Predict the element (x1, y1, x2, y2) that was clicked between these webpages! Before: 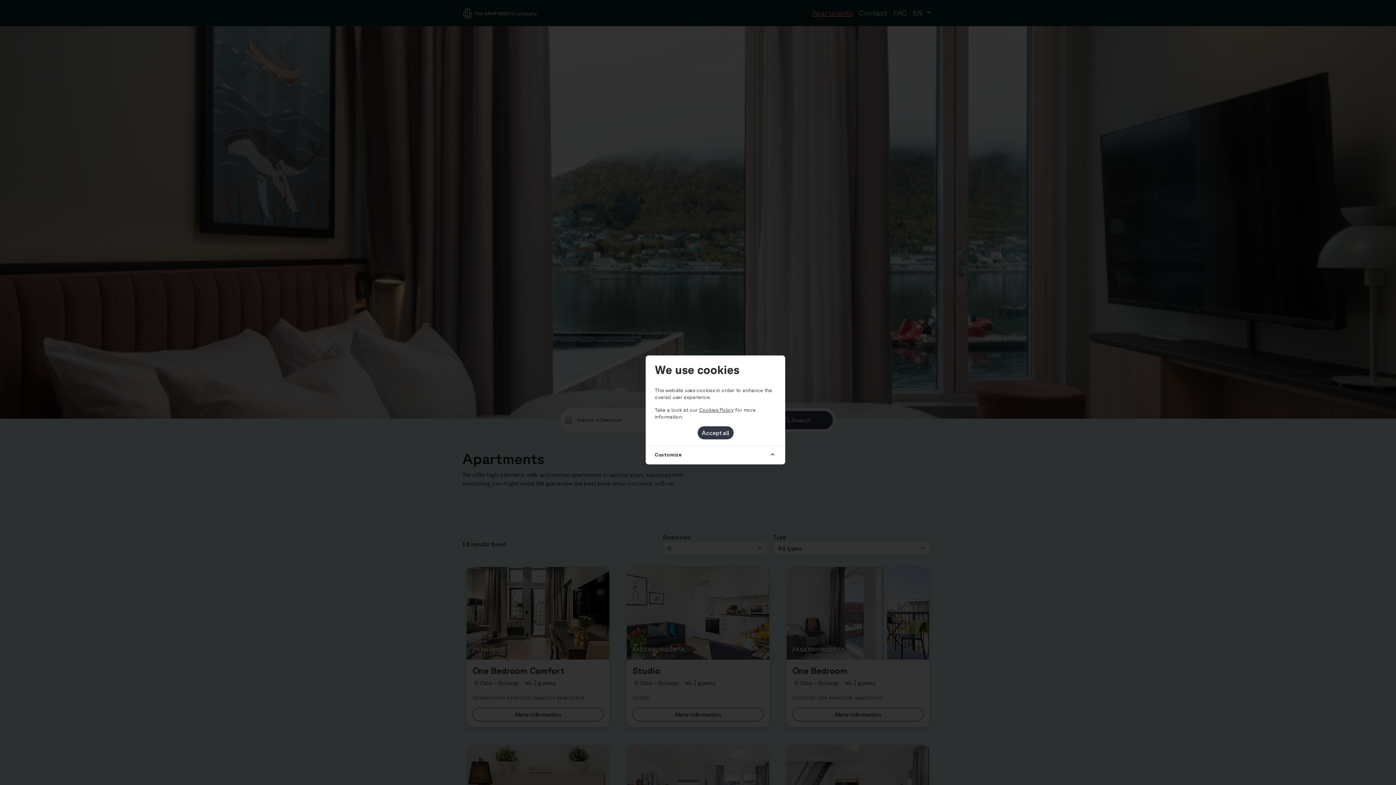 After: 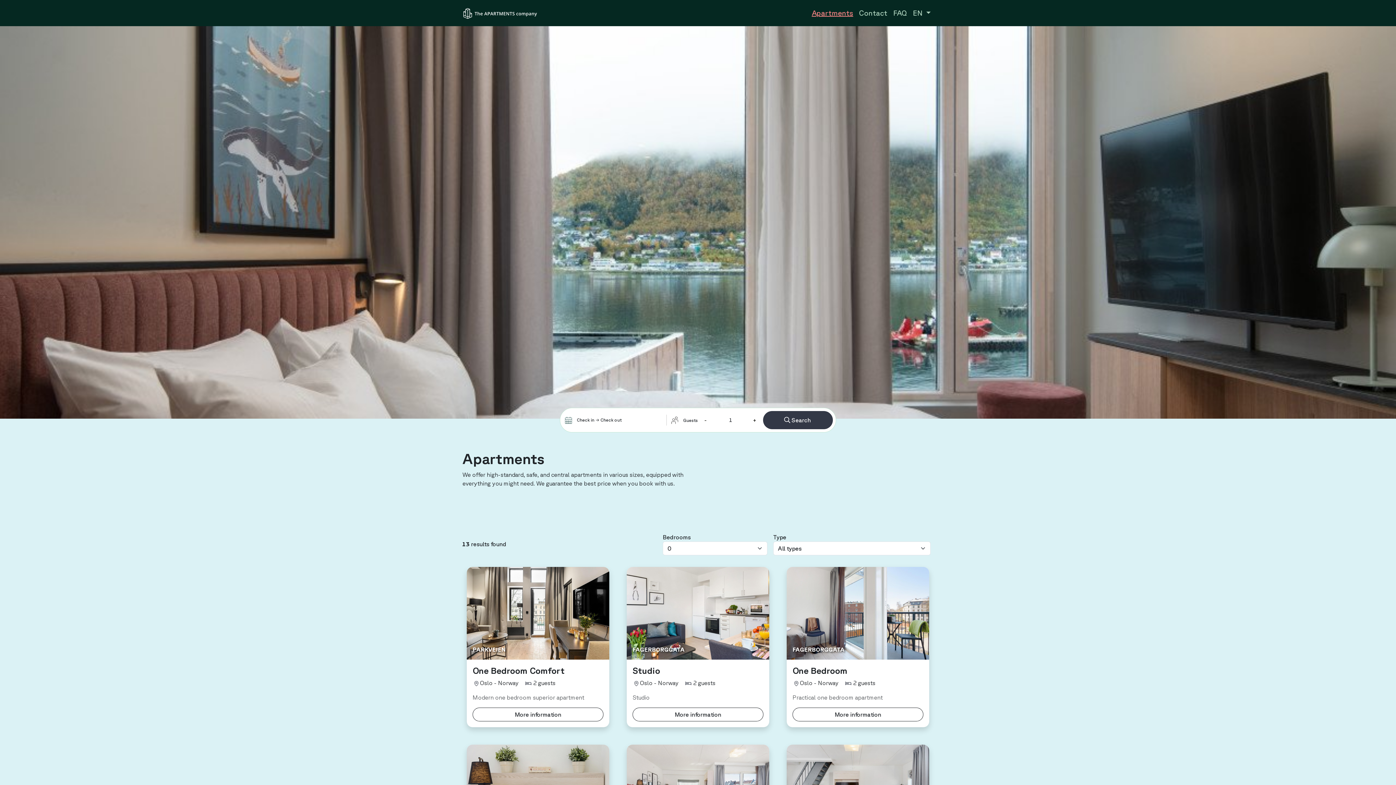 Action: label: Accept all bbox: (697, 426, 733, 439)